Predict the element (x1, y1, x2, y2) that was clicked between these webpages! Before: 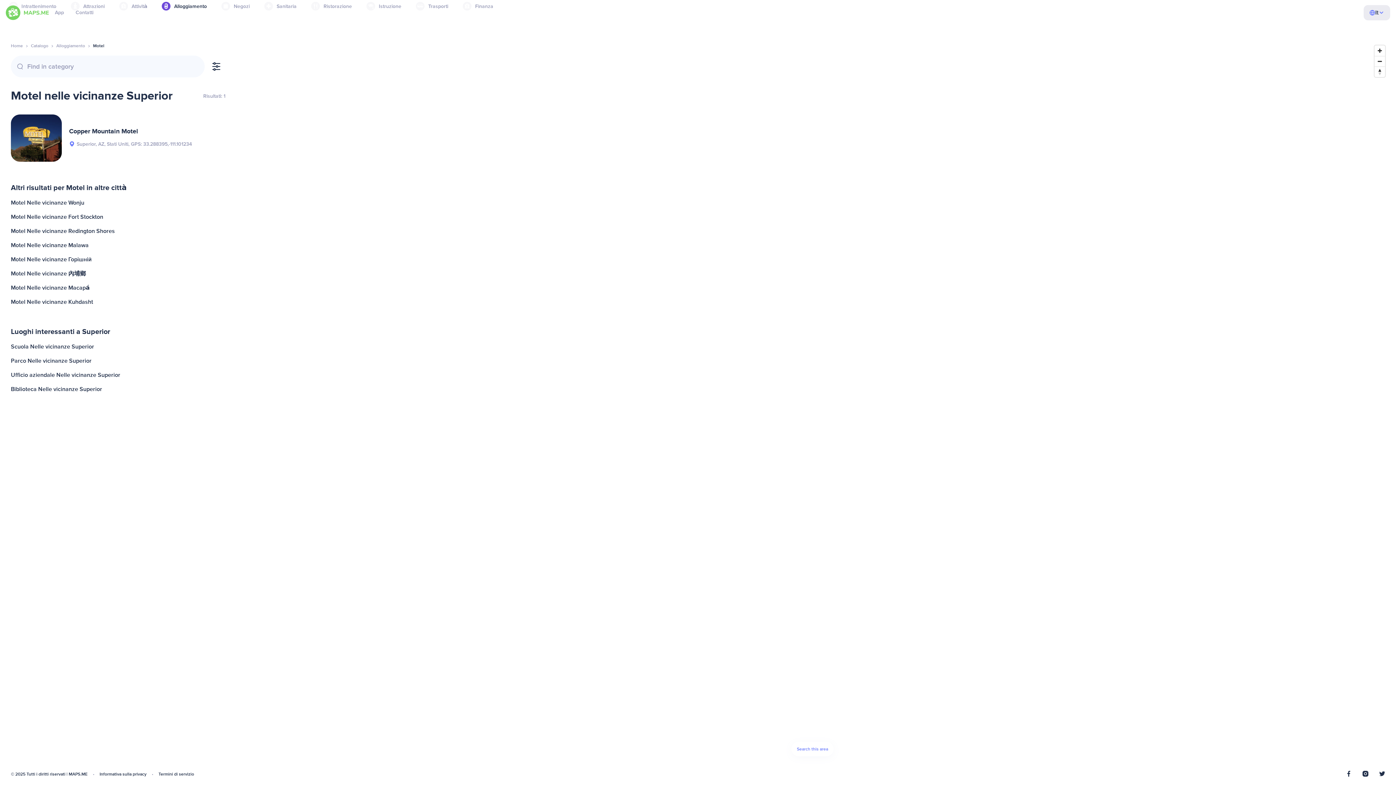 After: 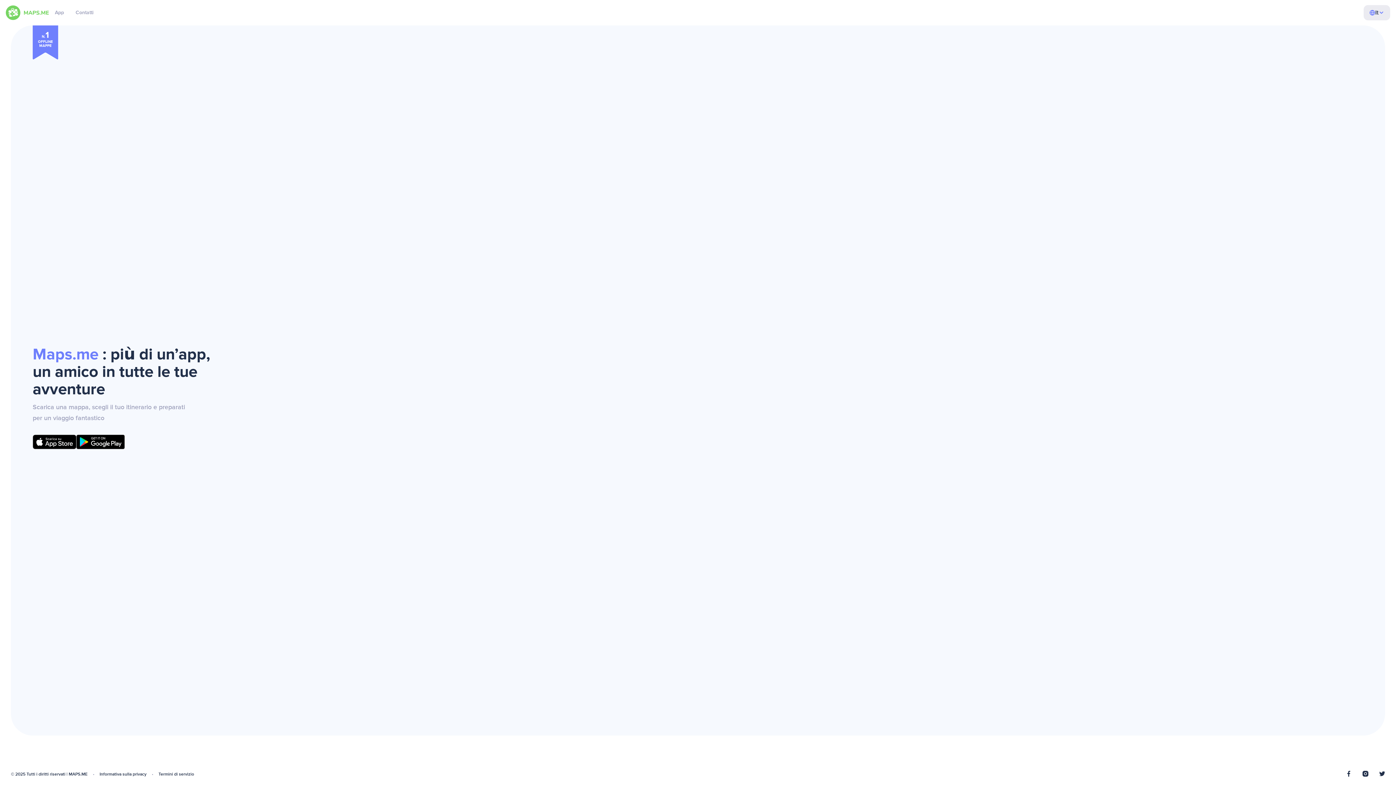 Action: bbox: (10, 43, 22, 48) label: Home